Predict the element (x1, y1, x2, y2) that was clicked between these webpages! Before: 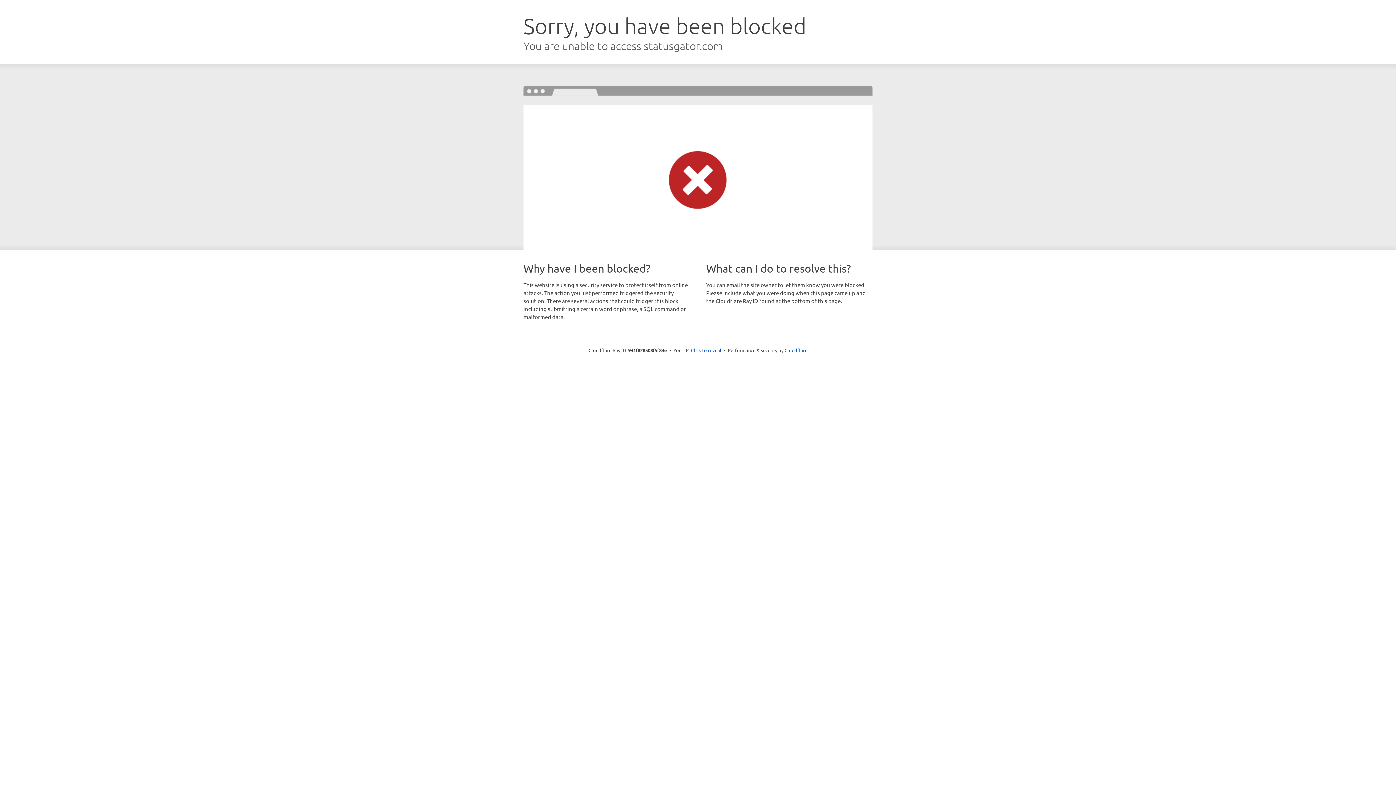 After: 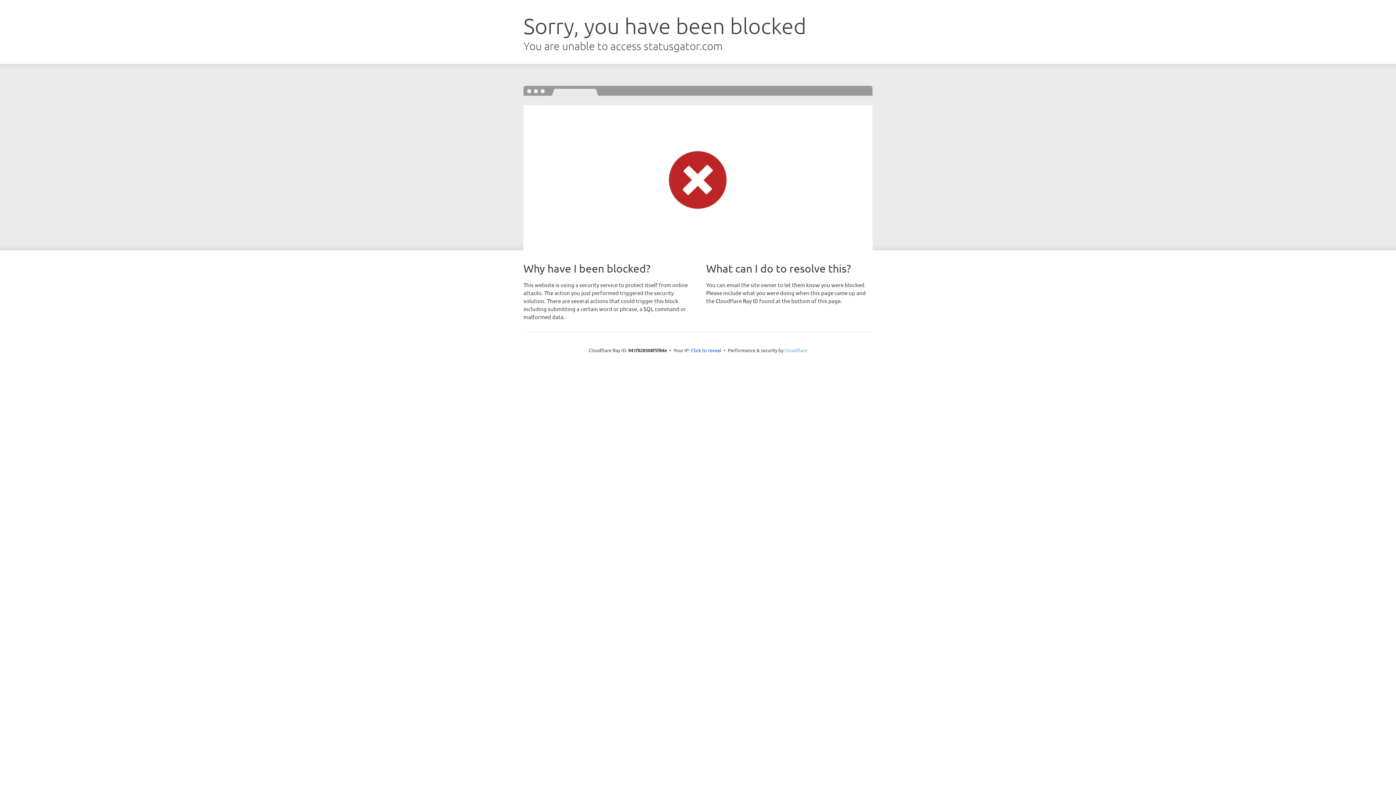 Action: bbox: (784, 347, 807, 353) label: Cloudflare